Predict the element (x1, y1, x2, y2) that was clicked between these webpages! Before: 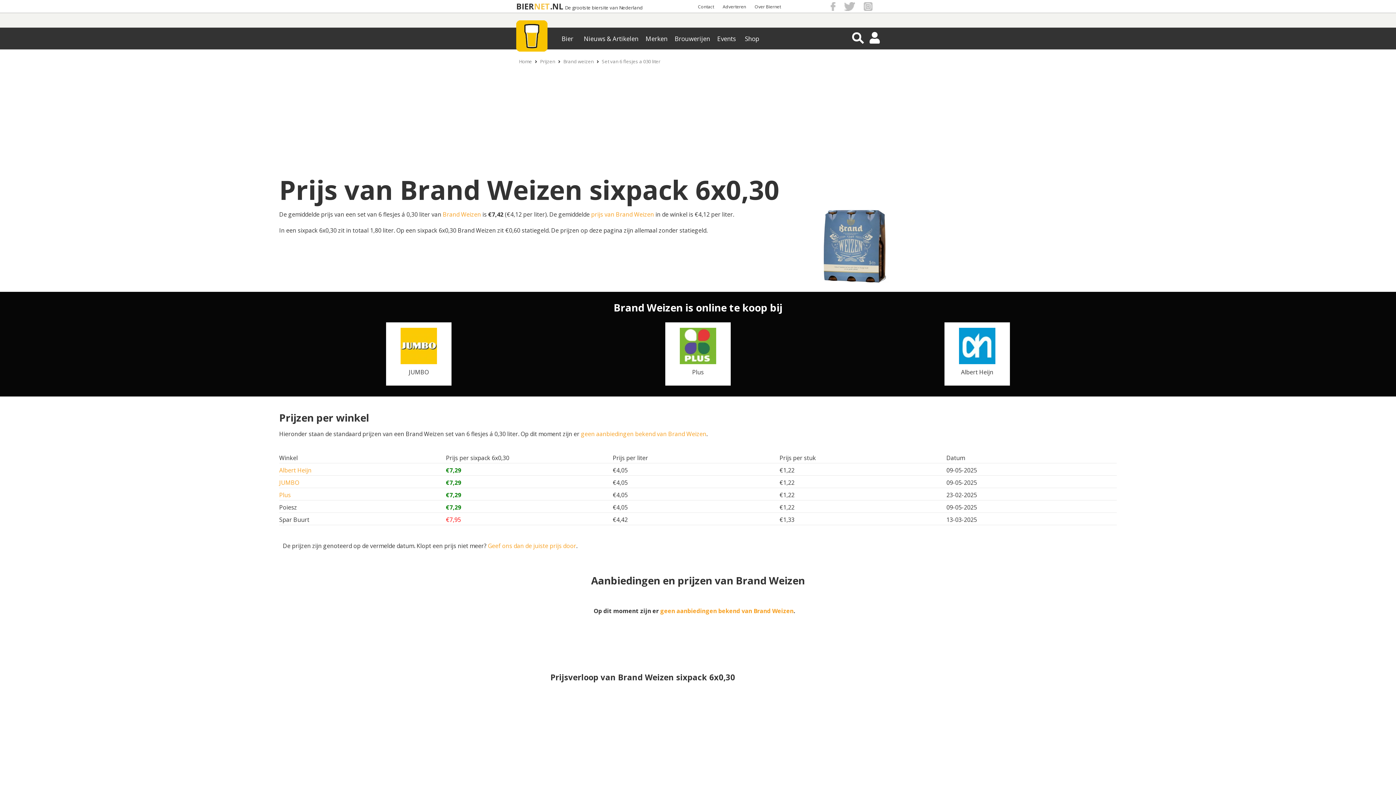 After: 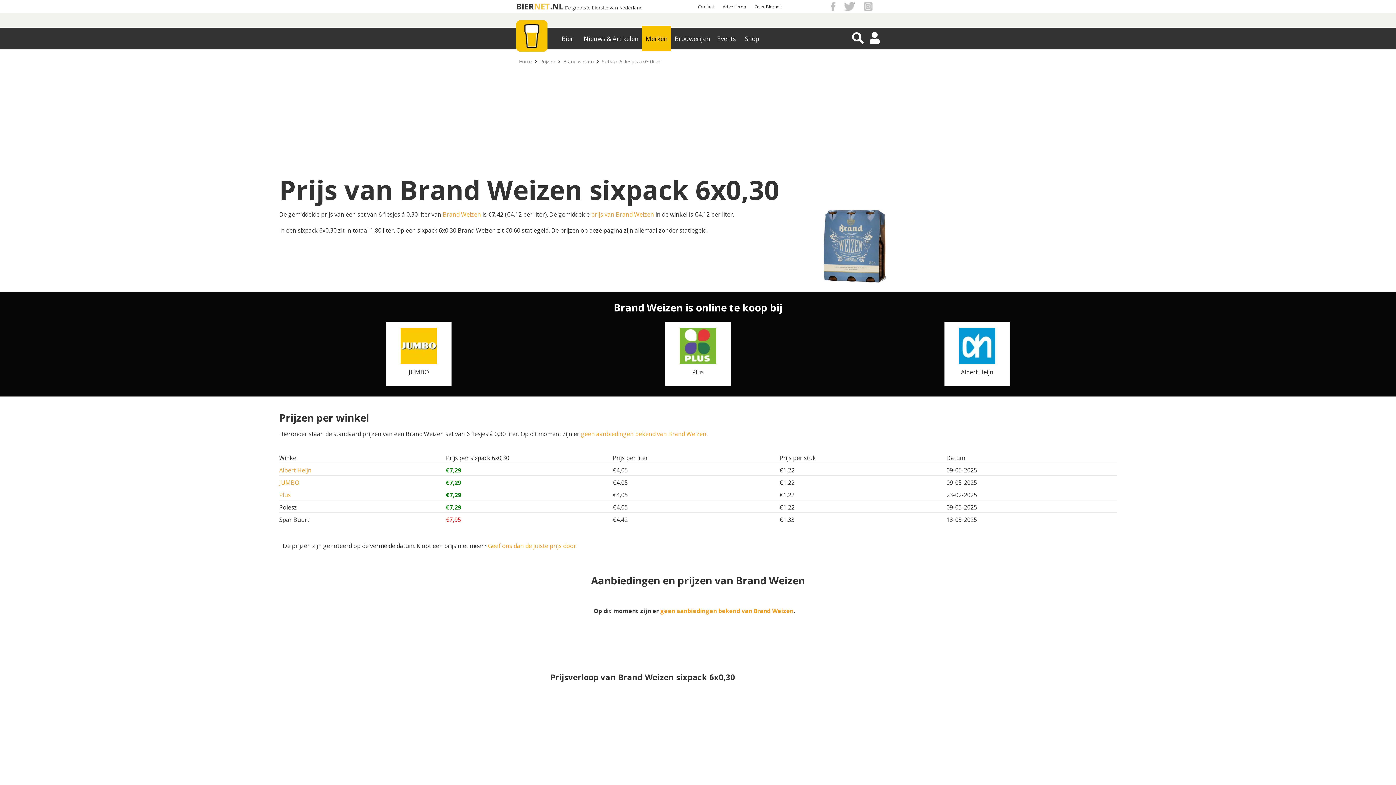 Action: label: Merken bbox: (642, 25, 671, 51)